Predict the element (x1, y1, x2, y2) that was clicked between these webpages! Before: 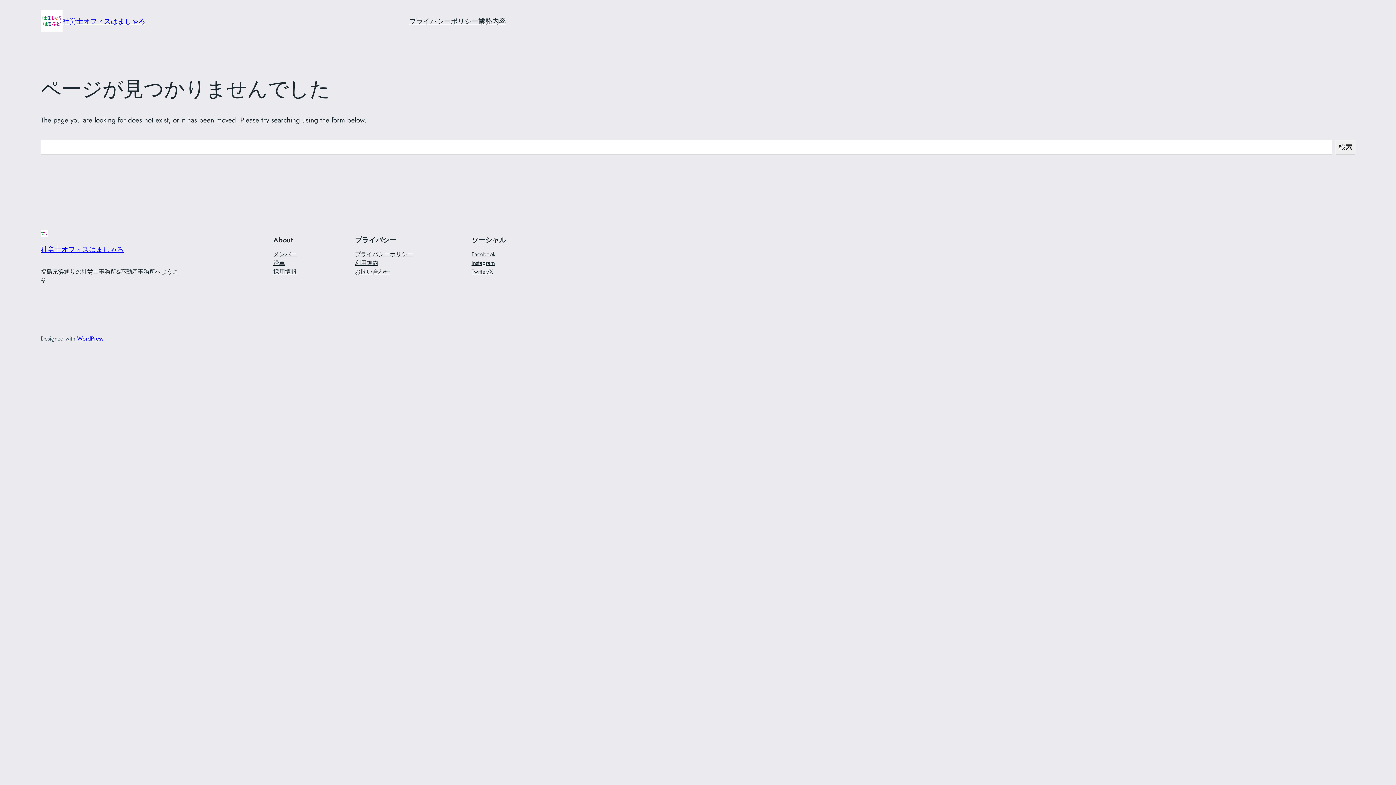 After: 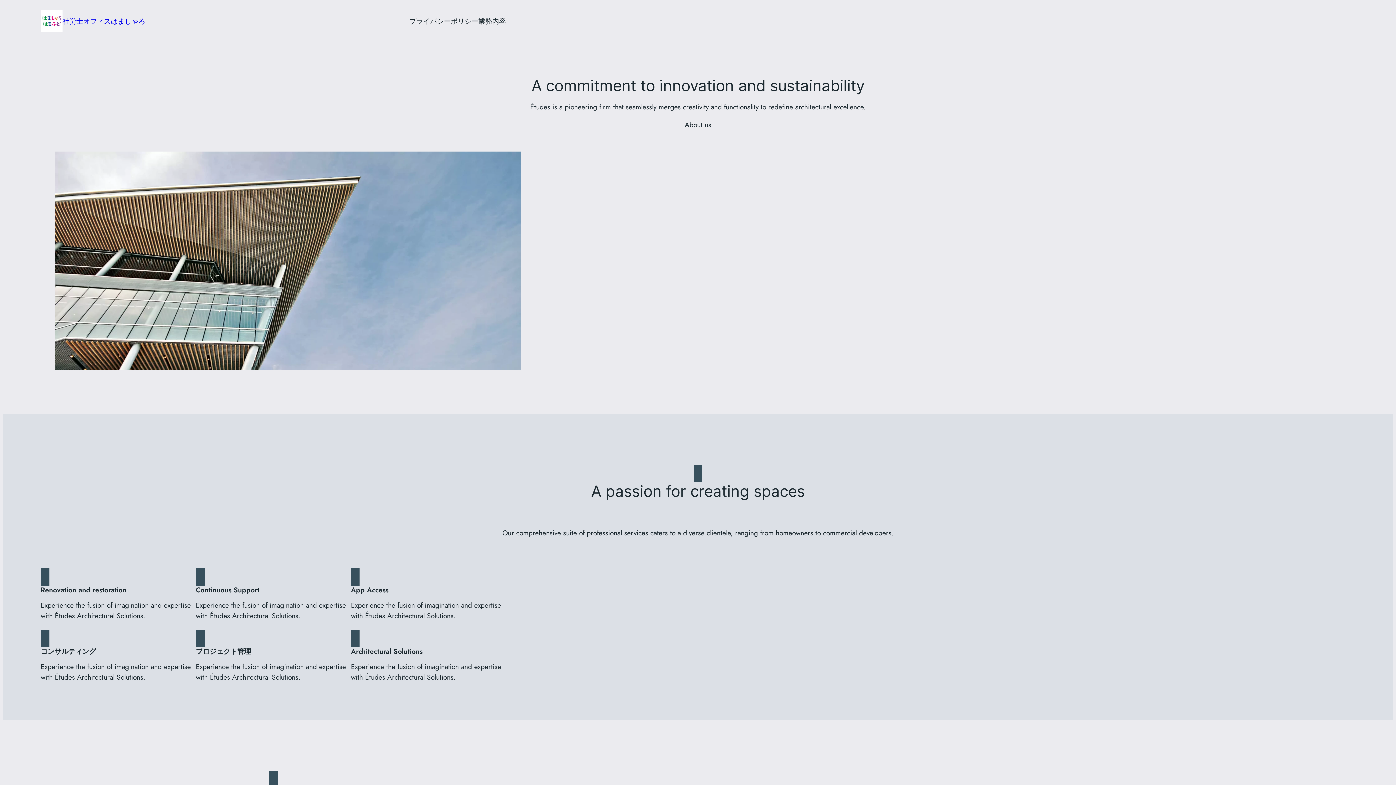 Action: bbox: (40, 10, 62, 32)